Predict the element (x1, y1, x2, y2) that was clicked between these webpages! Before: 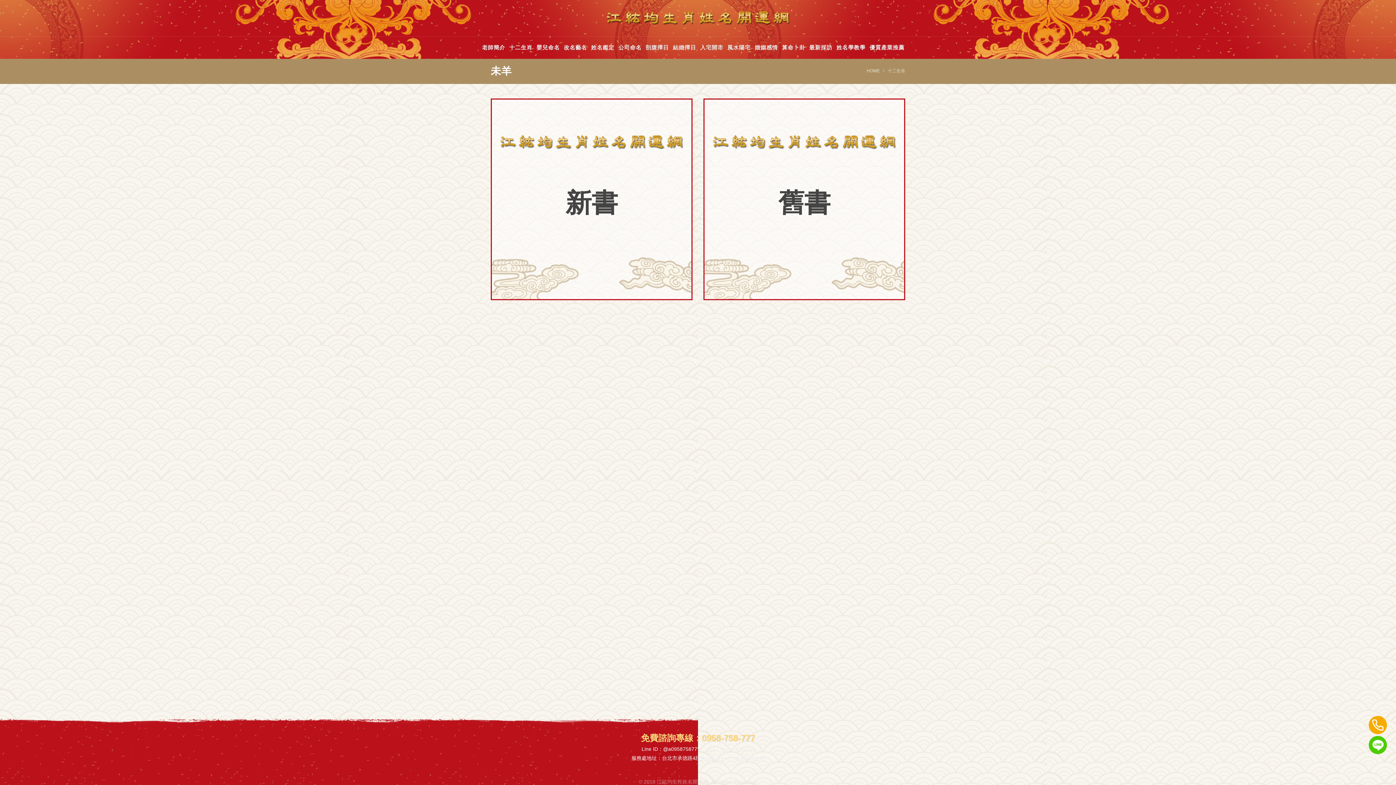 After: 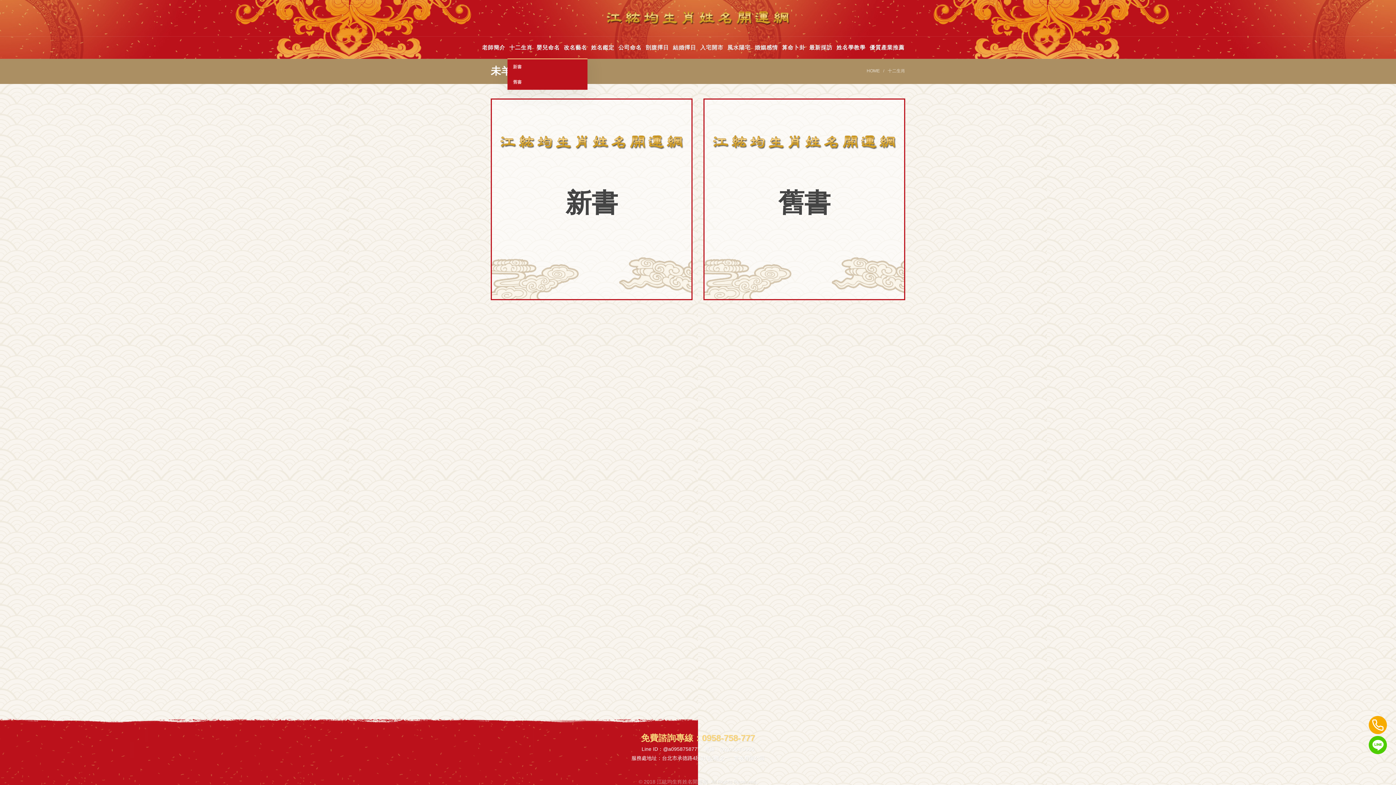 Action: bbox: (507, 36, 534, 58) label: 十二生肖